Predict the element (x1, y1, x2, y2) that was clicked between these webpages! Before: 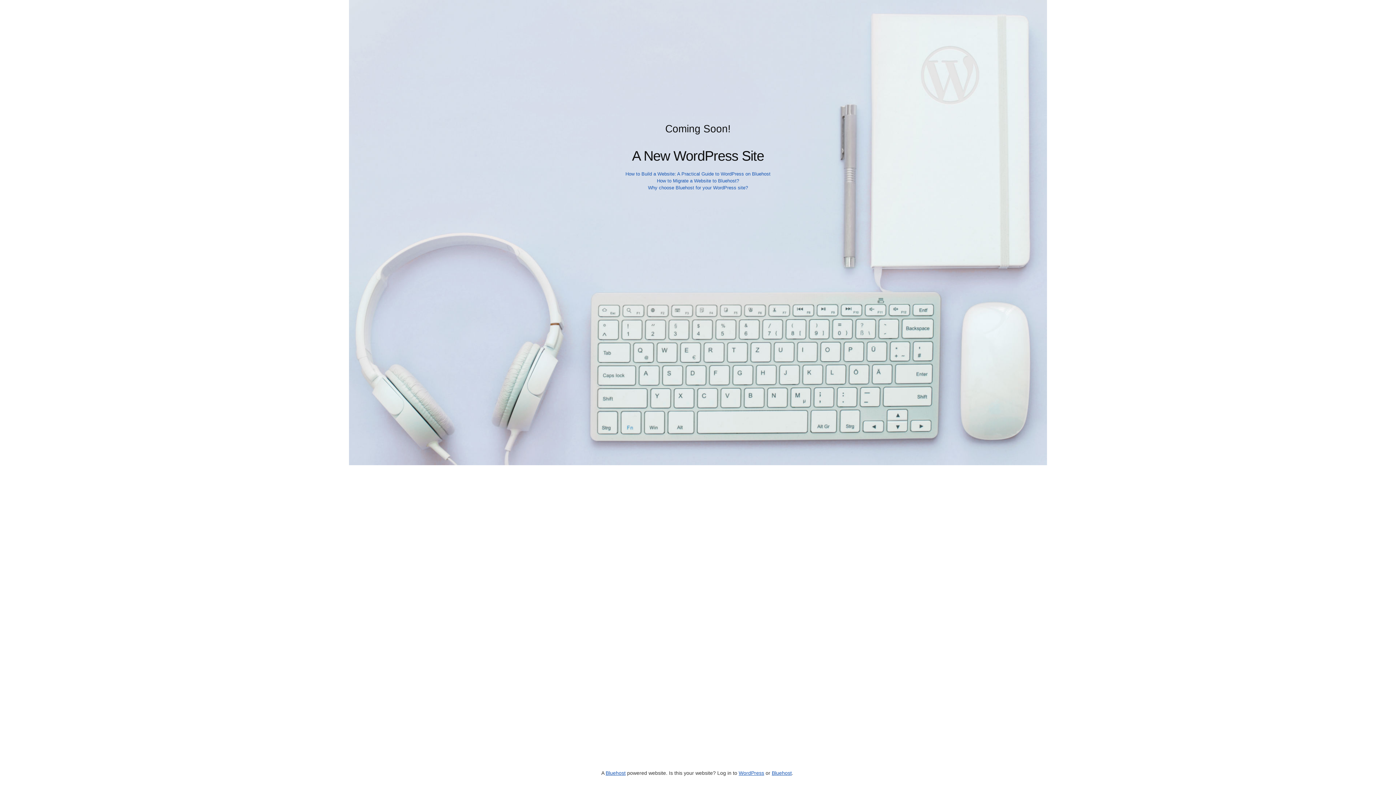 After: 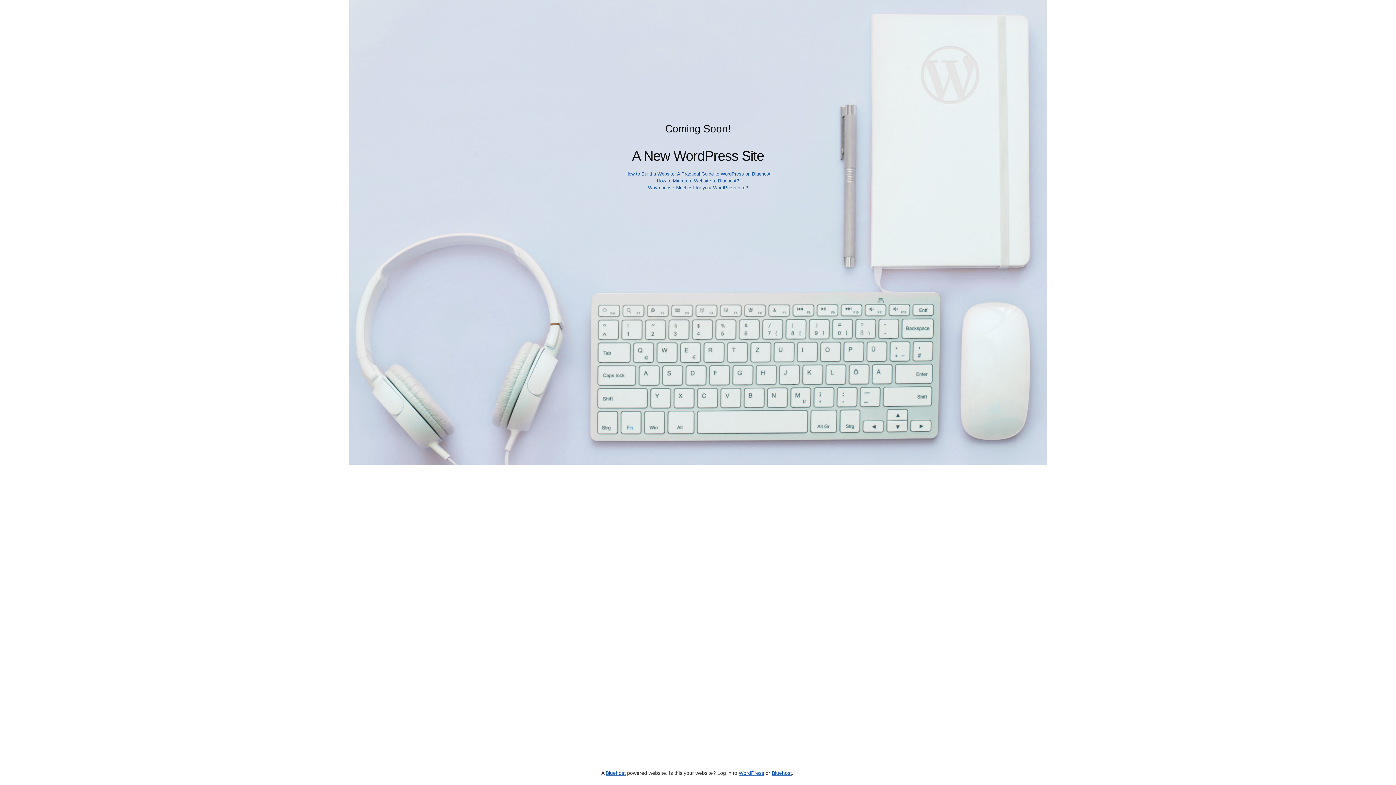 Action: bbox: (772, 770, 792, 776) label: Bluehost